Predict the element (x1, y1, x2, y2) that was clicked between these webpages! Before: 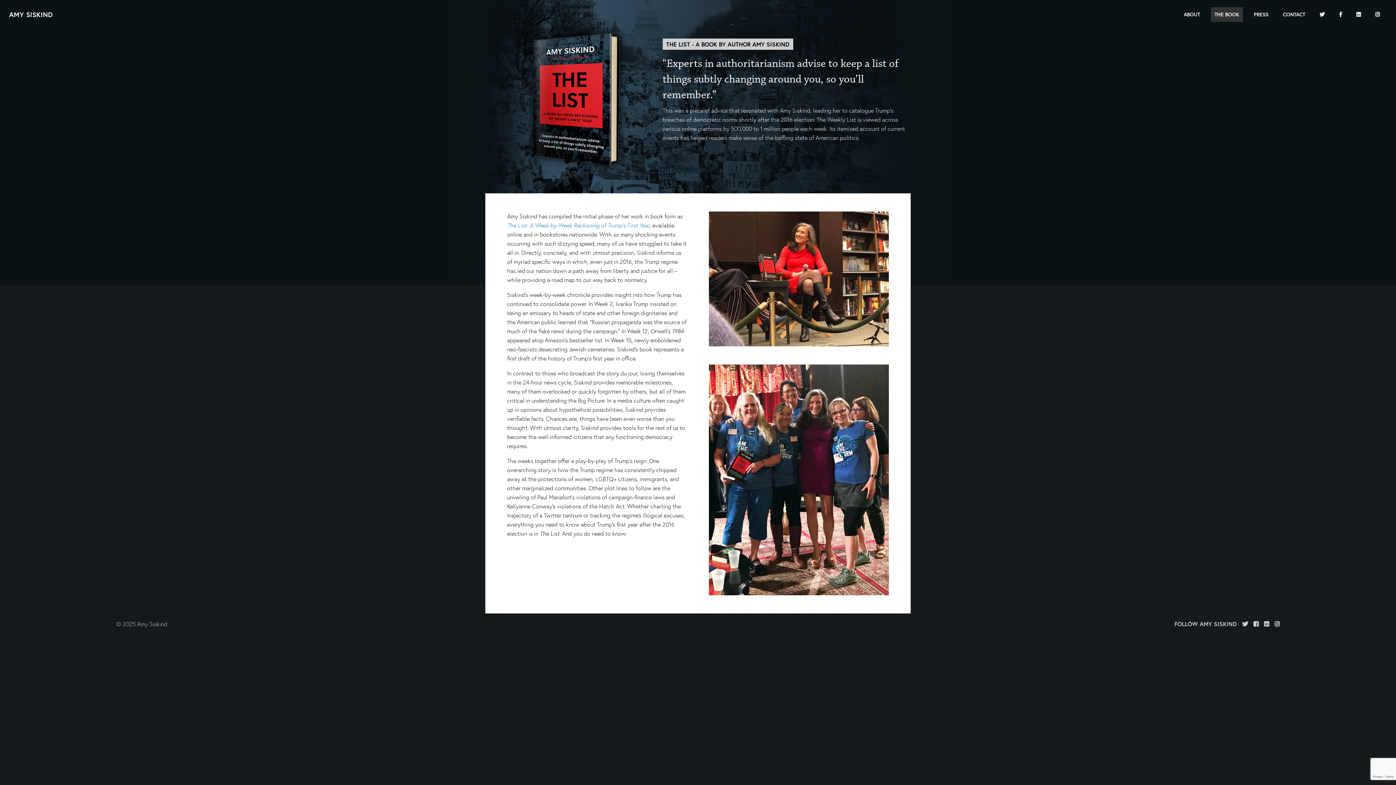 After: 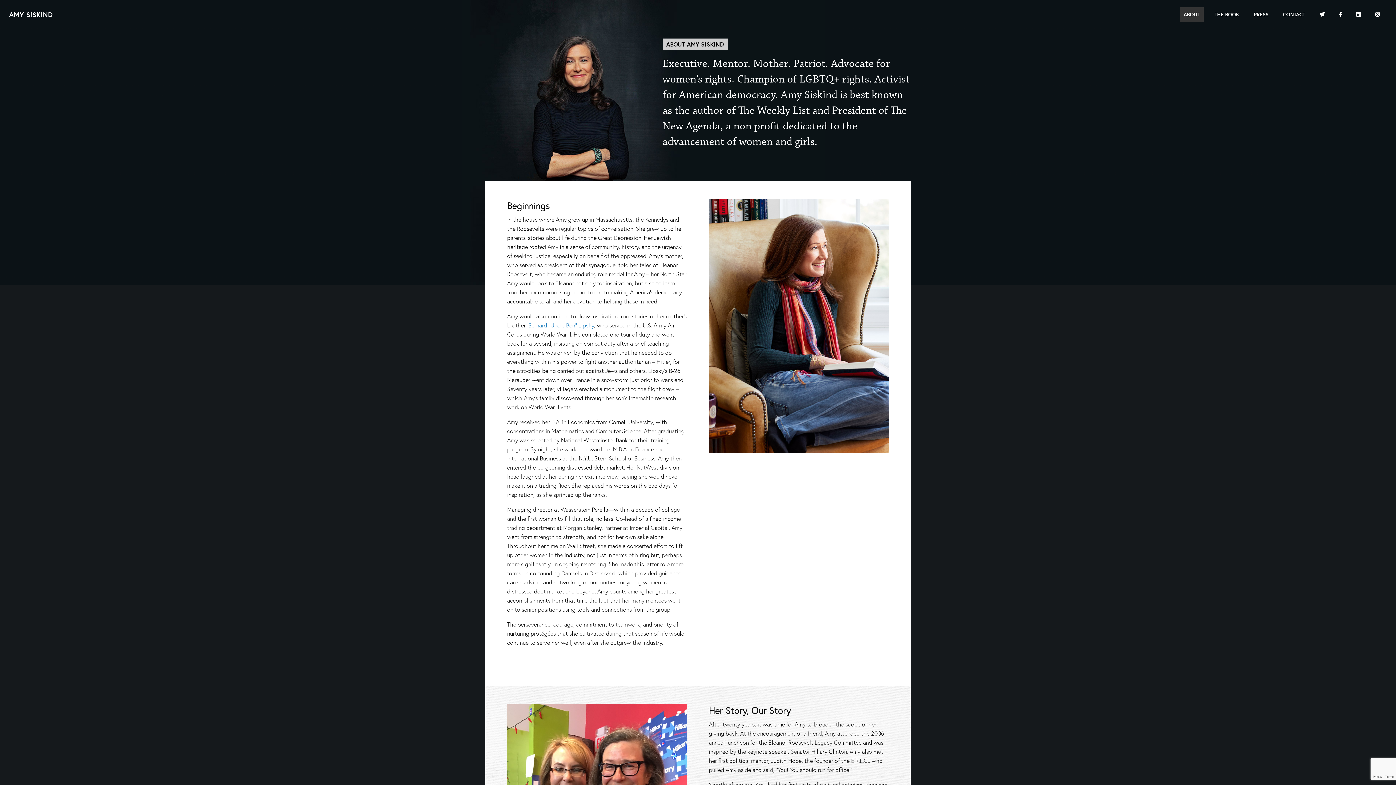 Action: label: ABOUT bbox: (1180, 7, 1204, 21)